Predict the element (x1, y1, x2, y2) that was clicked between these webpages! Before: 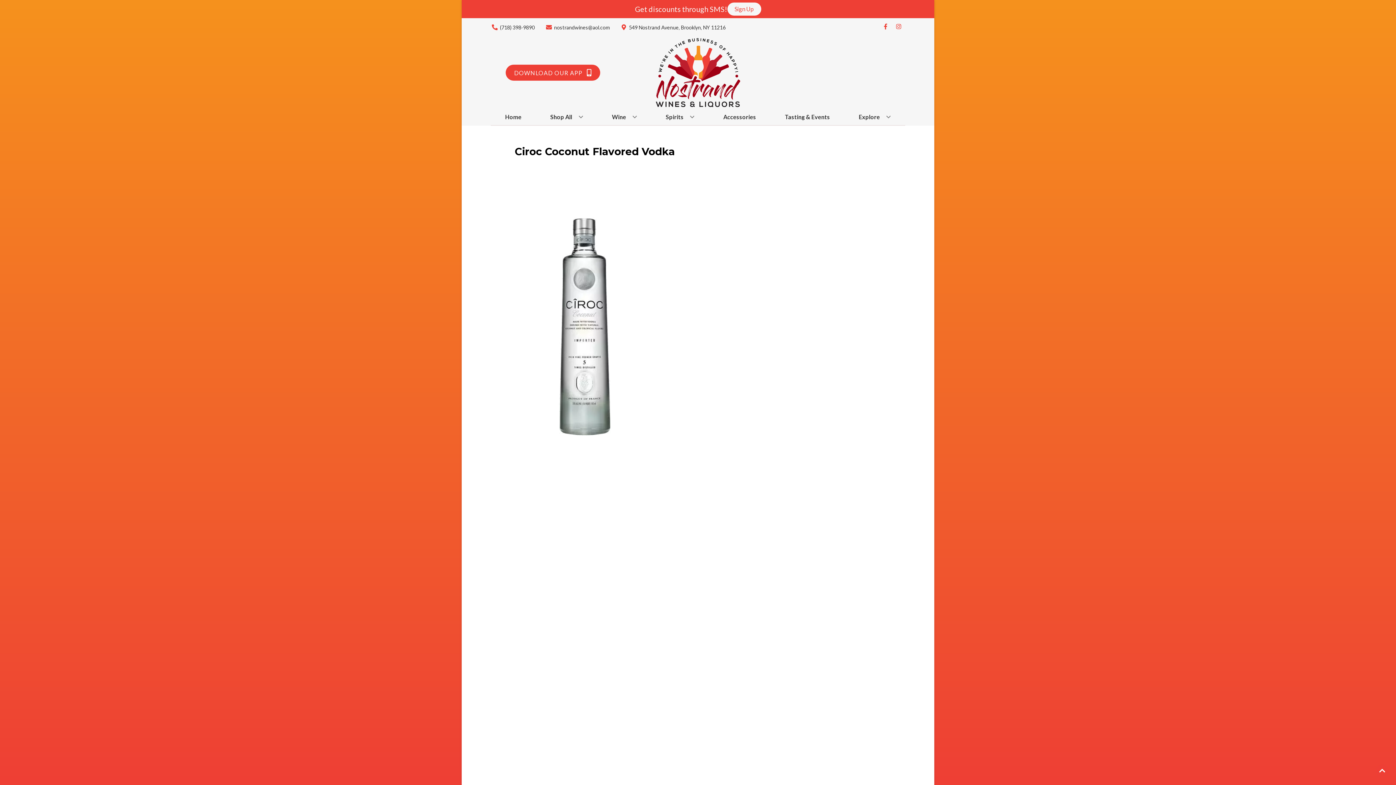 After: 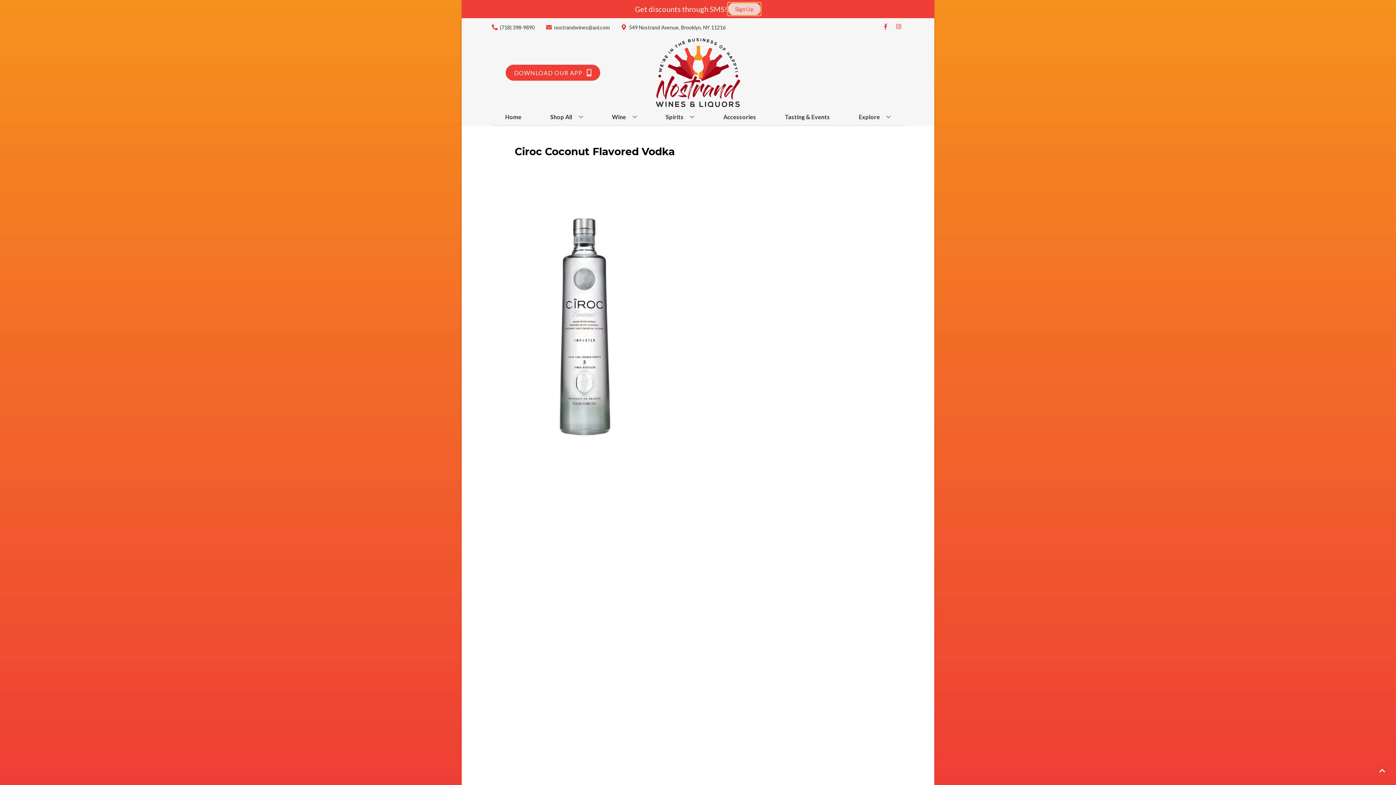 Action: label: Sign Up bbox: (727, 2, 761, 15)